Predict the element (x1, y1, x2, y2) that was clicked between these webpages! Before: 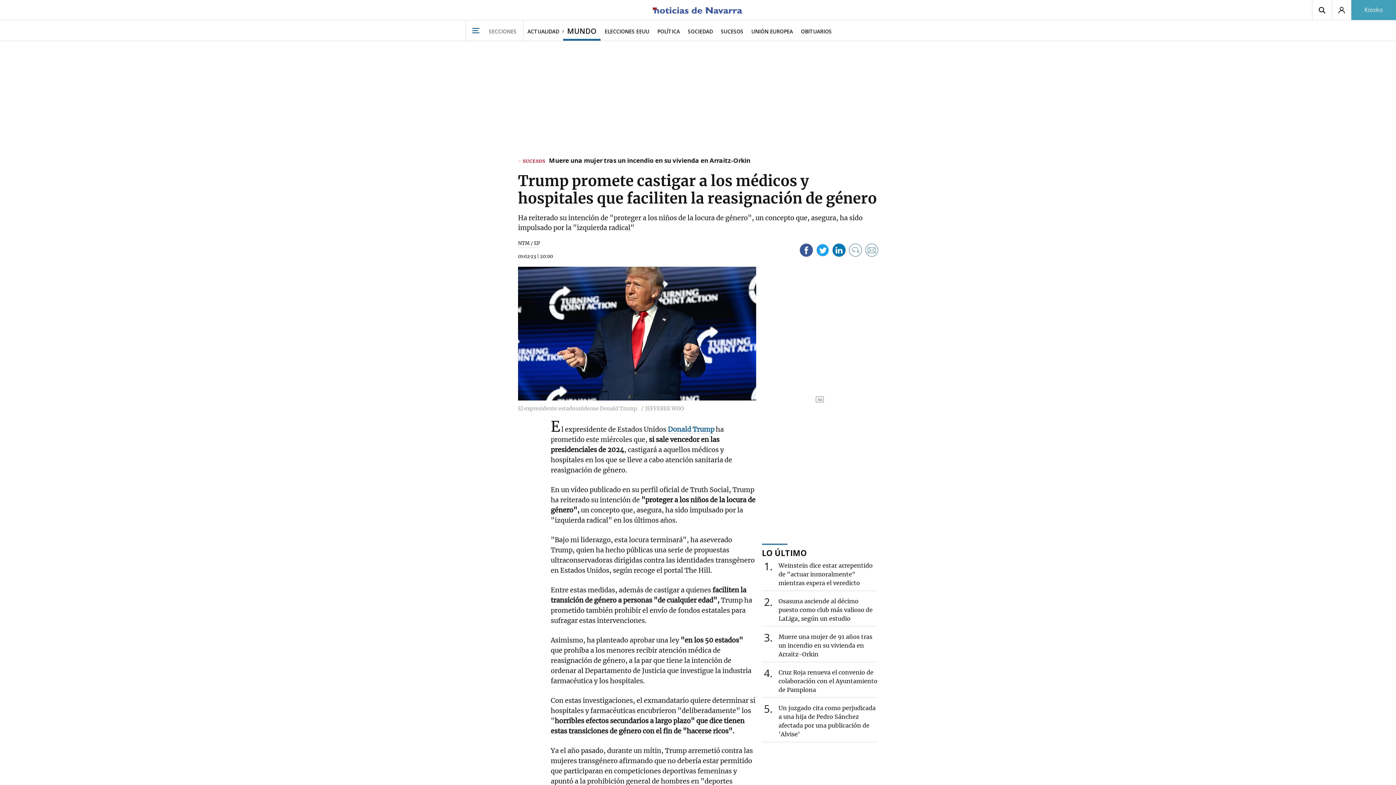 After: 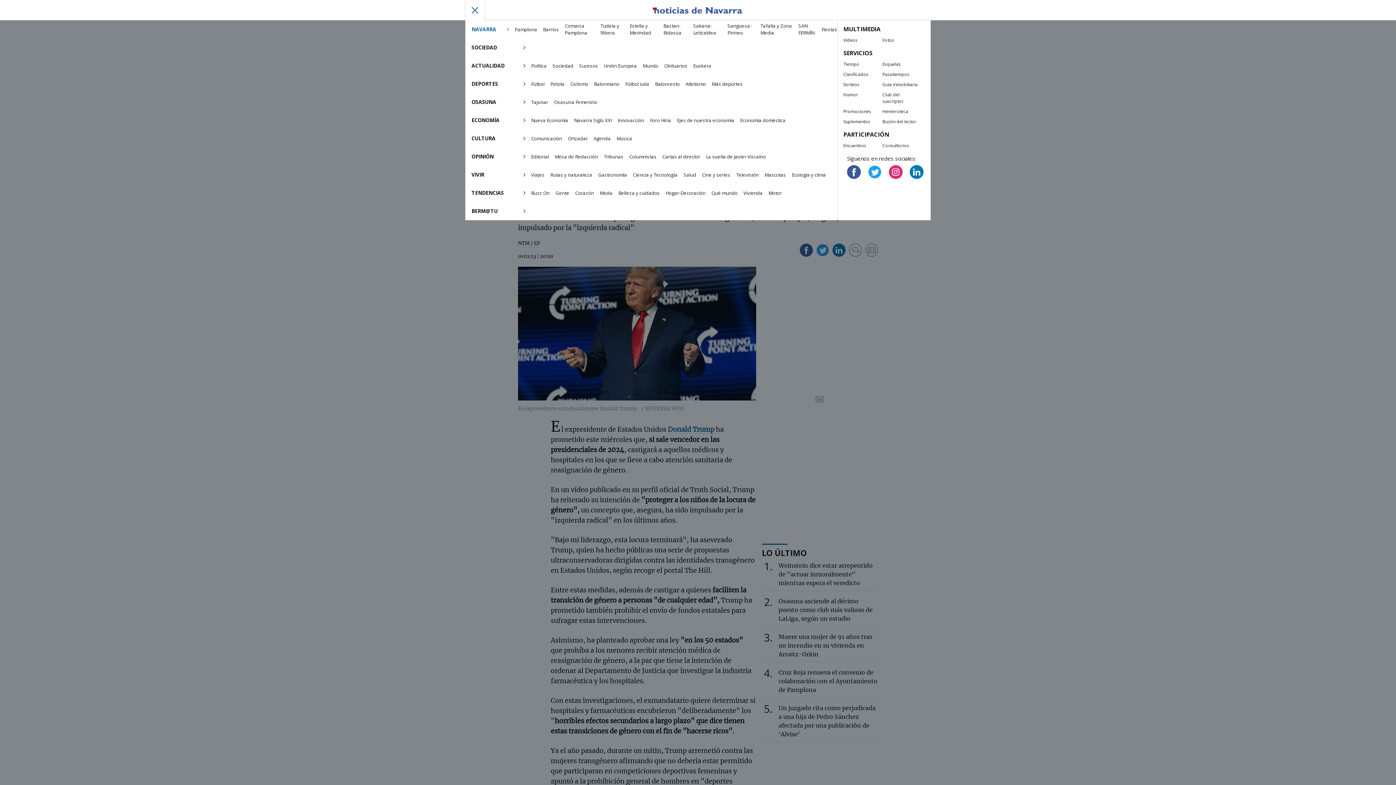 Action: bbox: (465, 20, 523, 40) label: SECCIONES